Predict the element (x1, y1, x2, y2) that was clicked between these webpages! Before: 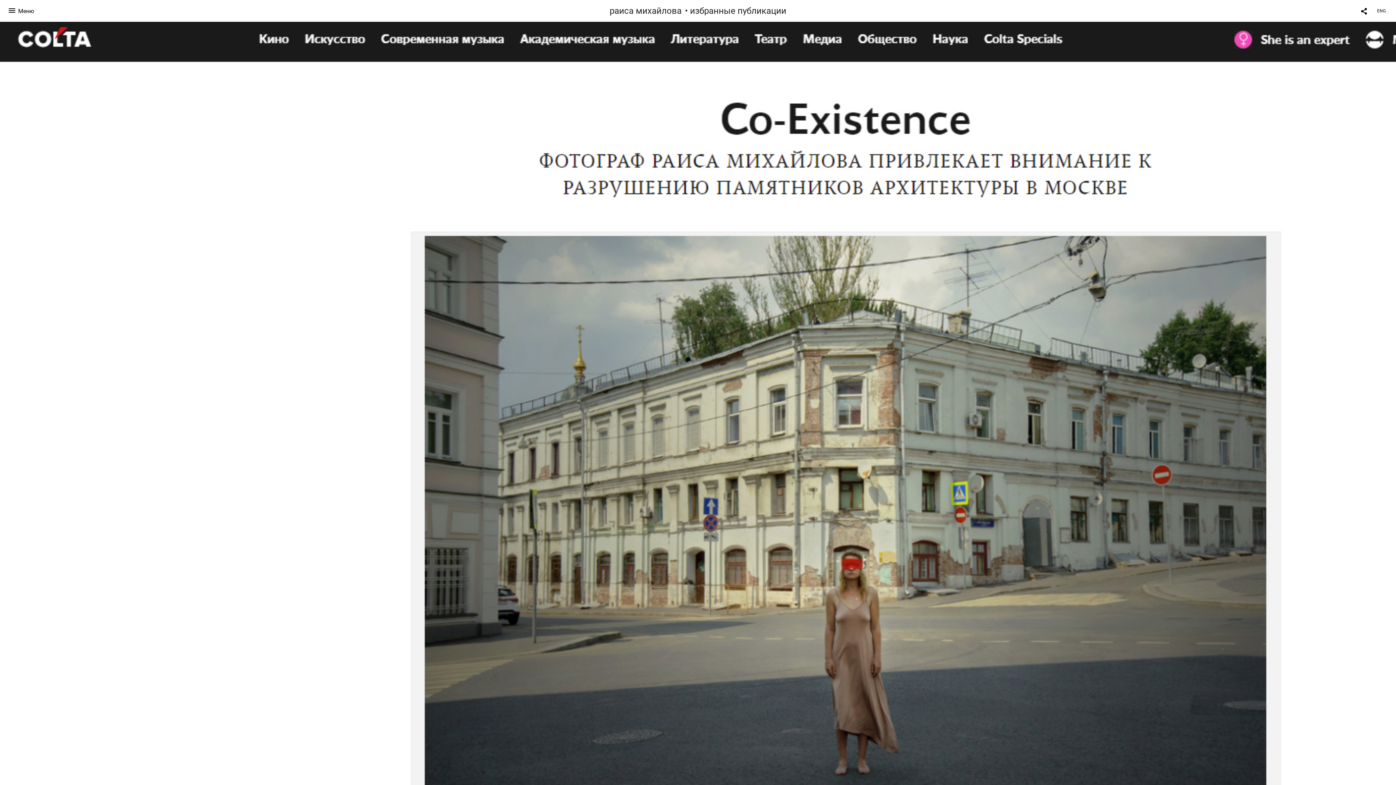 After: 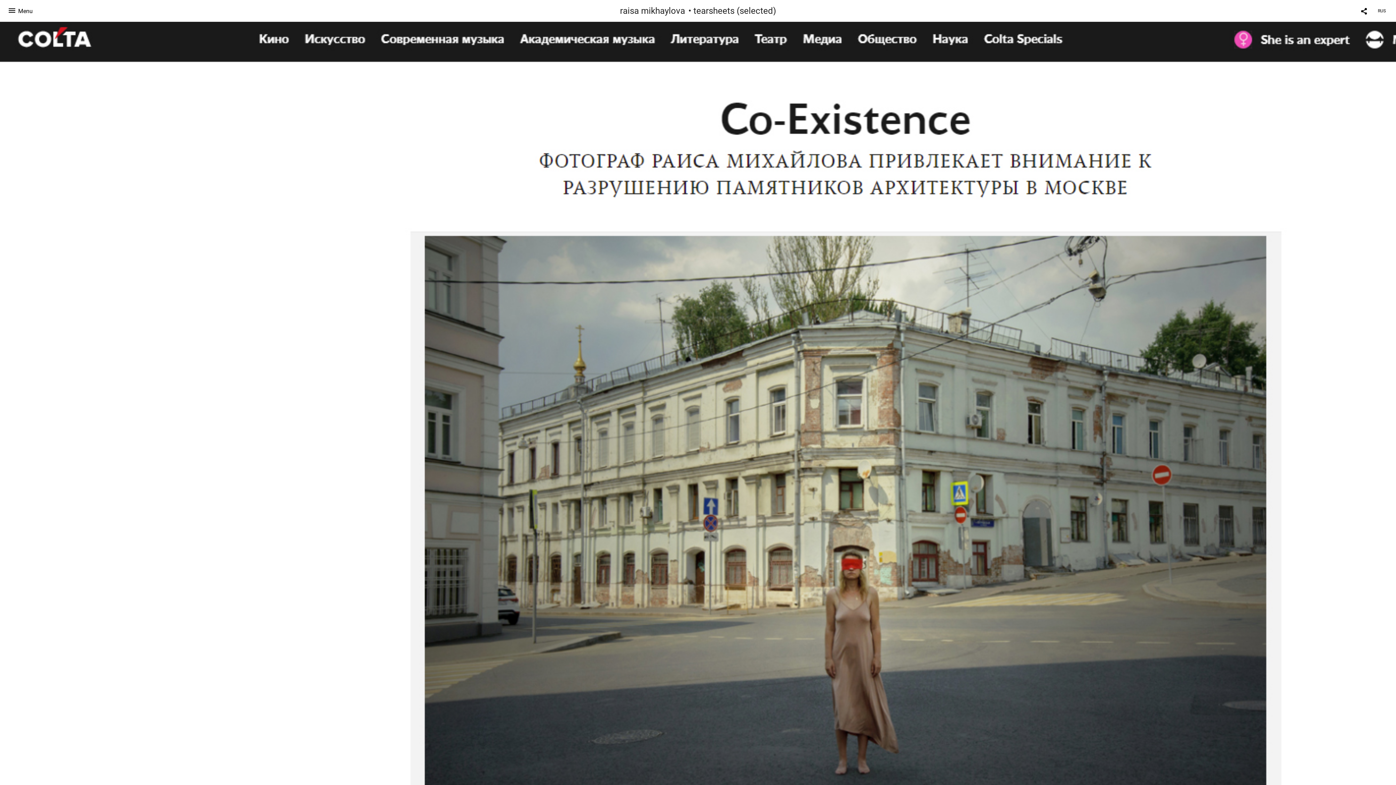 Action: bbox: (1374, 4, 1388, 14) label: ENG